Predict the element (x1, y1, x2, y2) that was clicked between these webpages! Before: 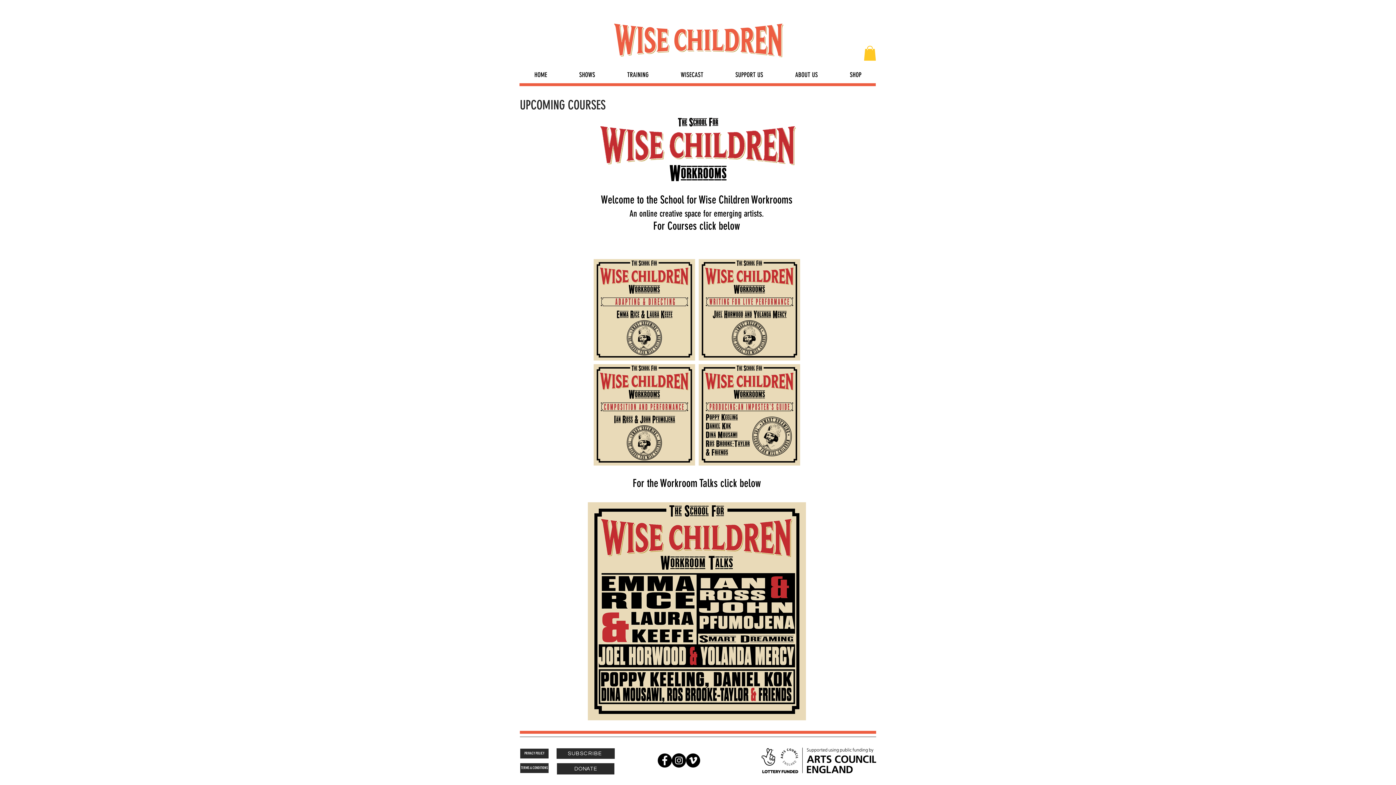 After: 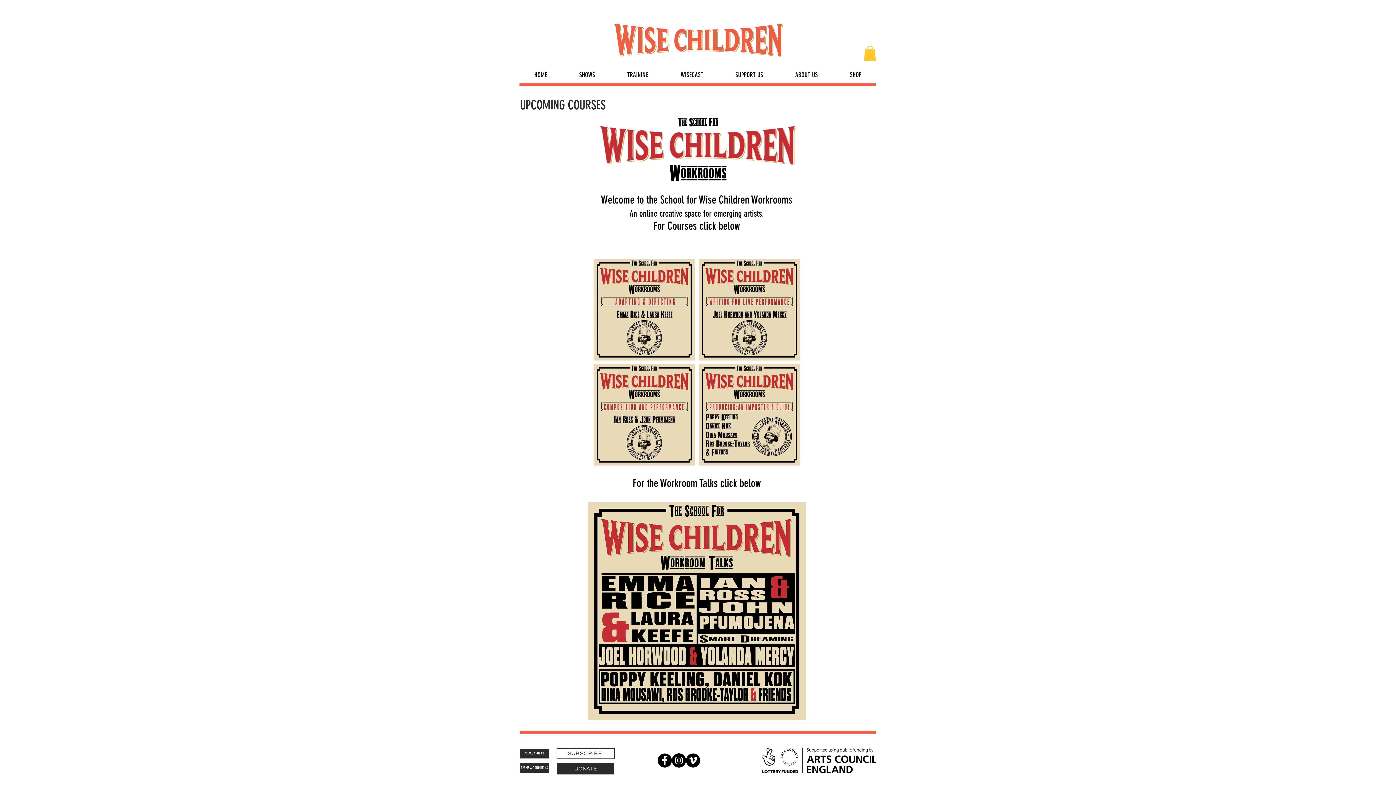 Action: bbox: (556, 748, 614, 759) label: SUBSCRIBE